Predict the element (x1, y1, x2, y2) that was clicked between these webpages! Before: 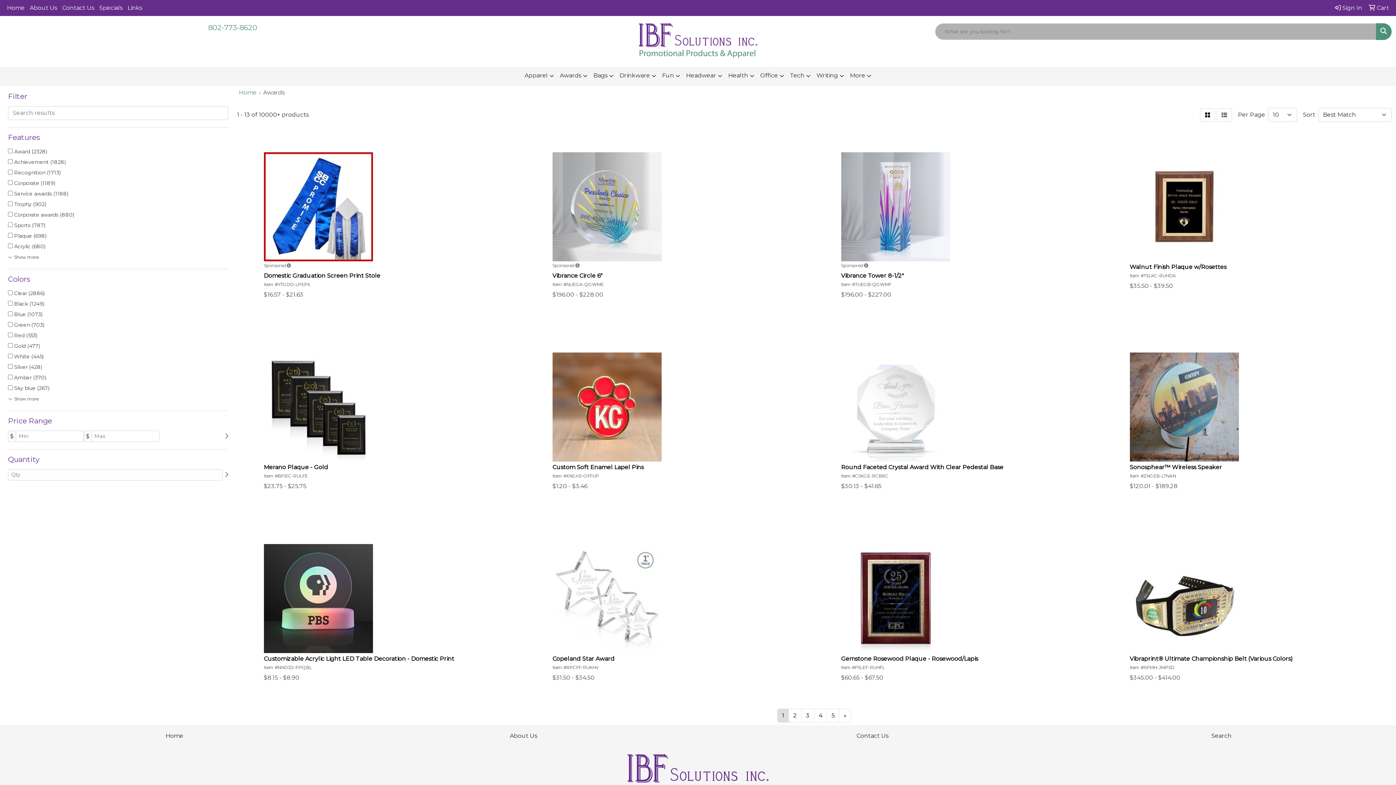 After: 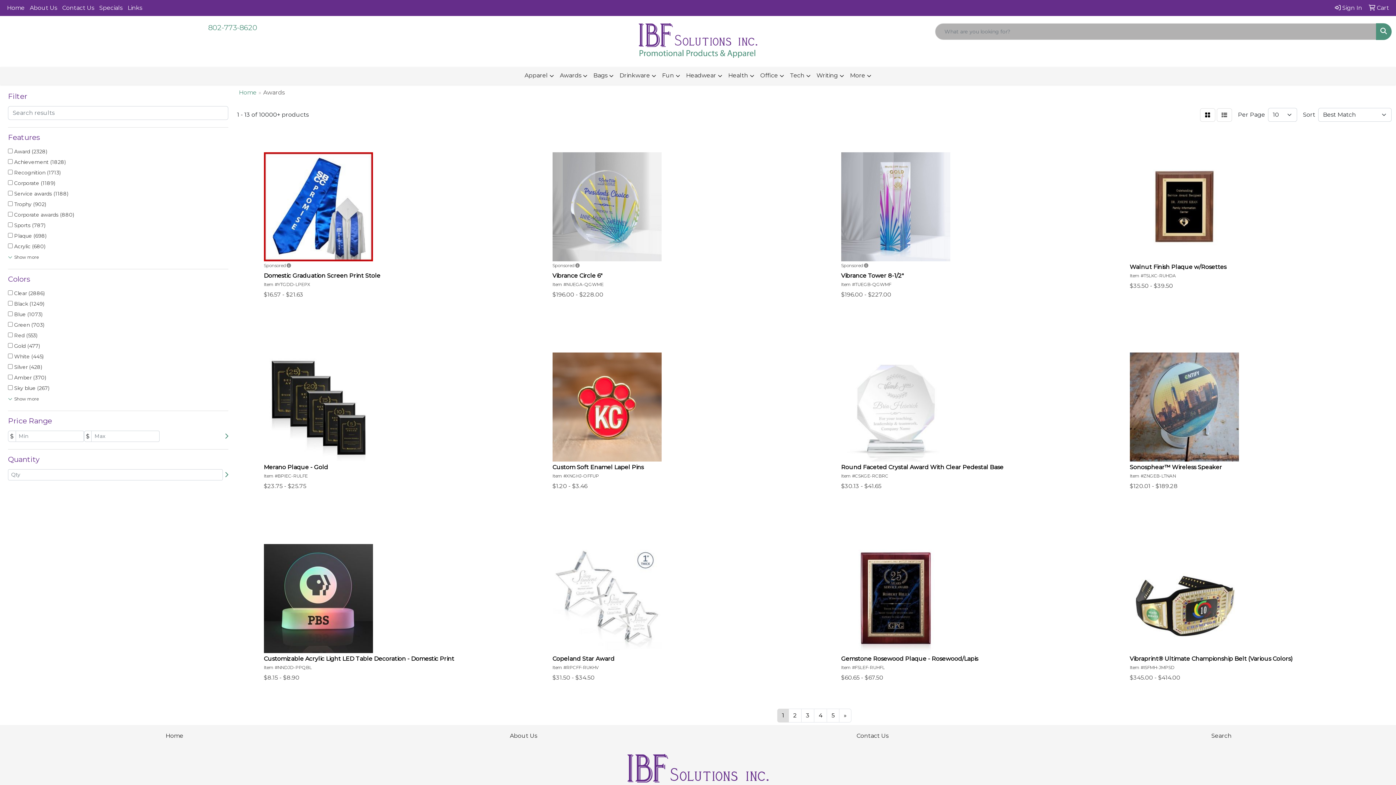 Action: label: Search bbox: (1376, 23, 1392, 40)